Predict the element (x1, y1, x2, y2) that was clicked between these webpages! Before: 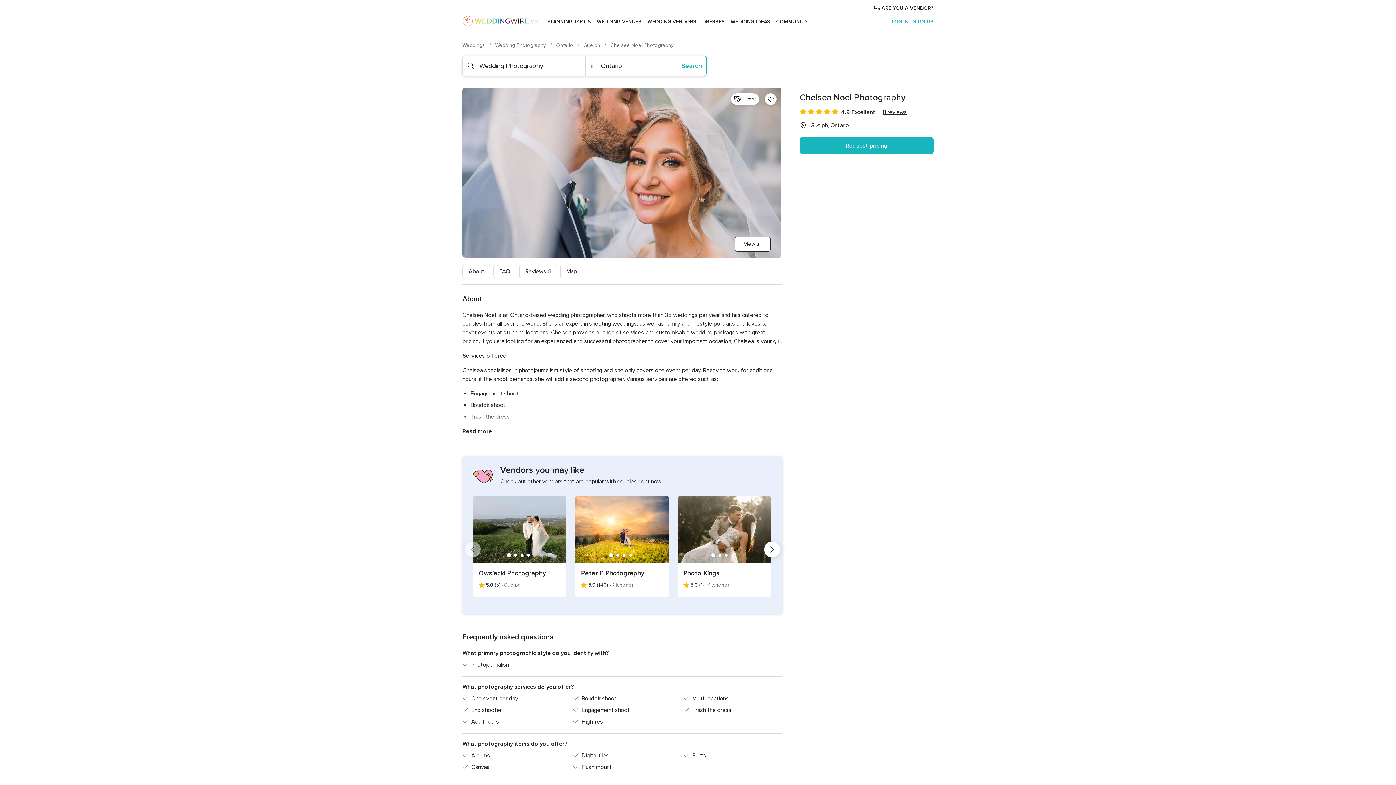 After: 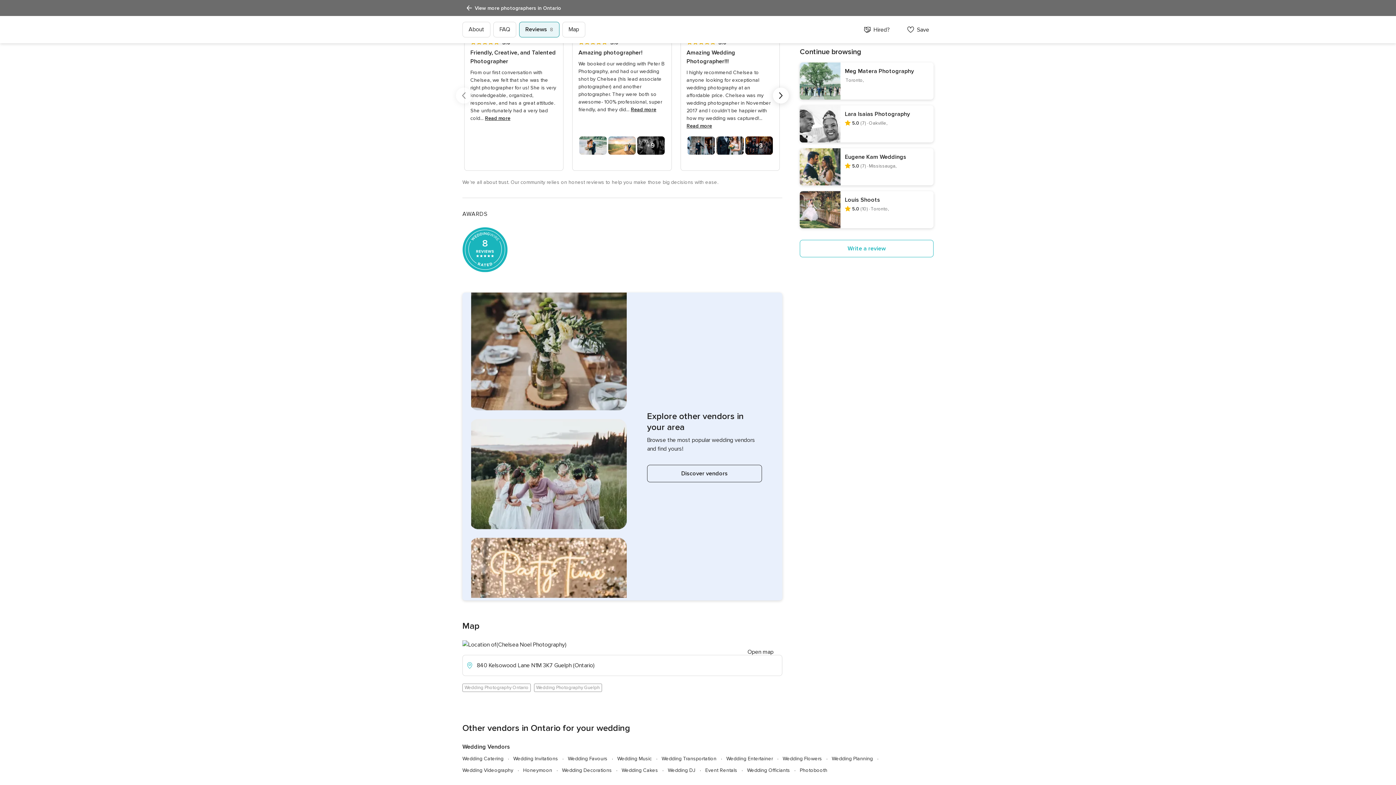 Action: bbox: (810, 121, 849, 129) label: Guelph, Ontario